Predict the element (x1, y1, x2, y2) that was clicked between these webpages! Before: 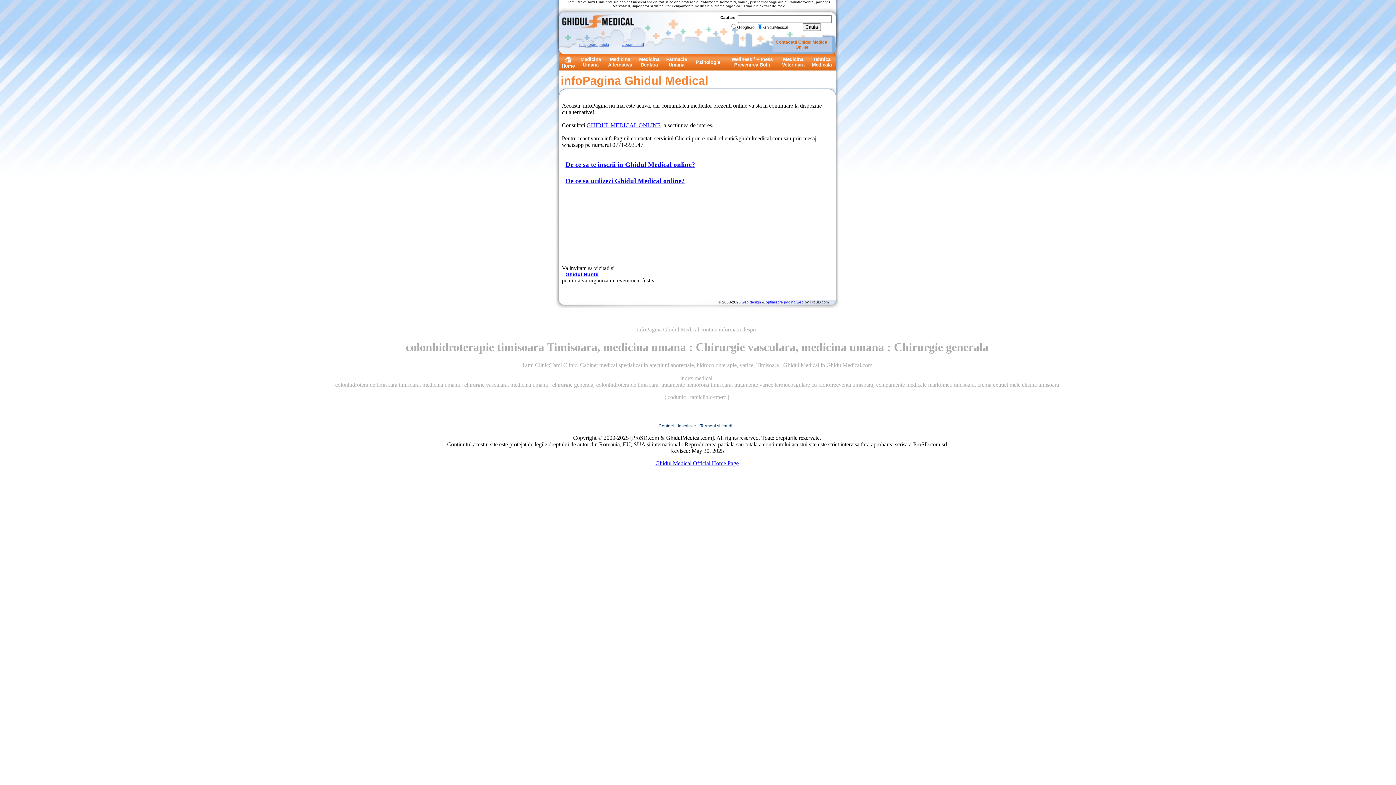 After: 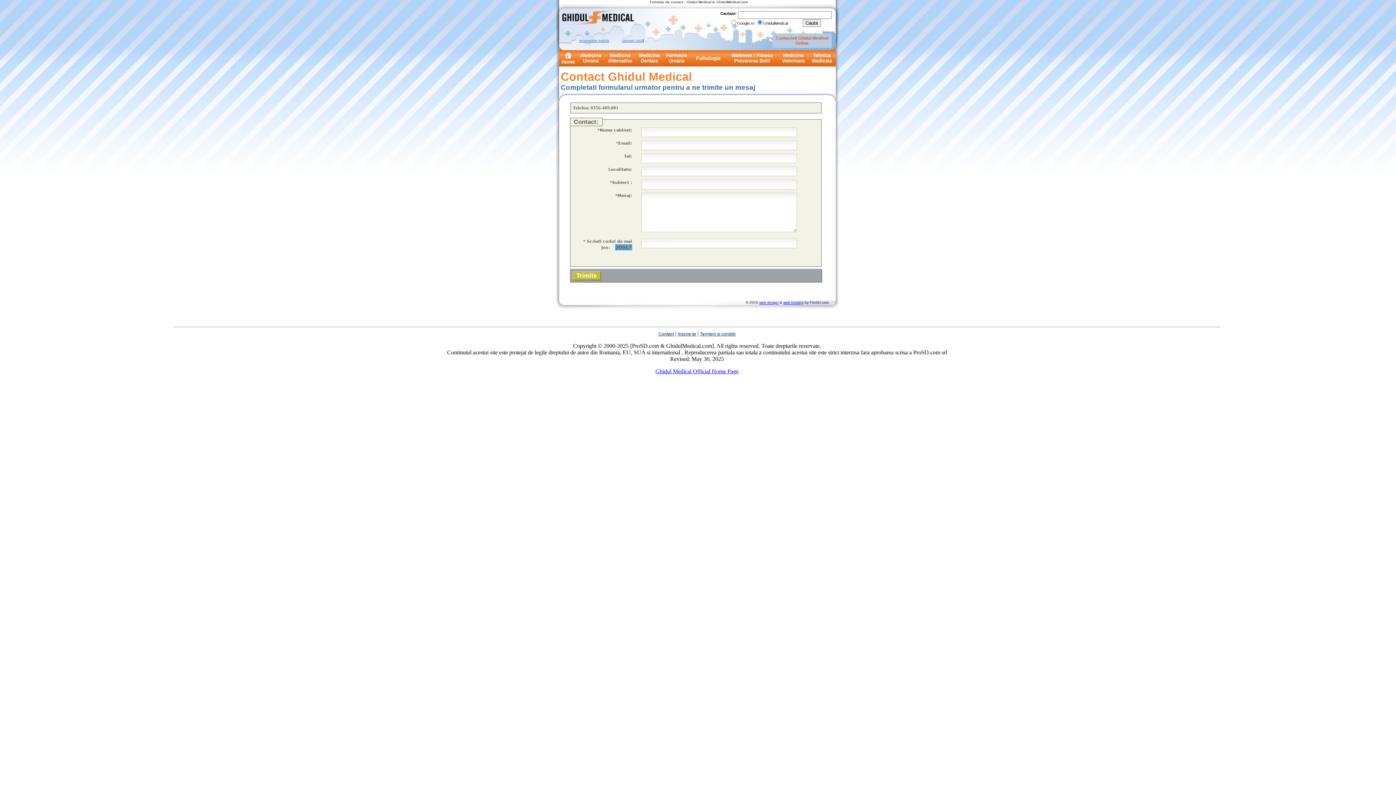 Action: label: Contactati Ghidul Medical Online bbox: (772, 37, 831, 52)